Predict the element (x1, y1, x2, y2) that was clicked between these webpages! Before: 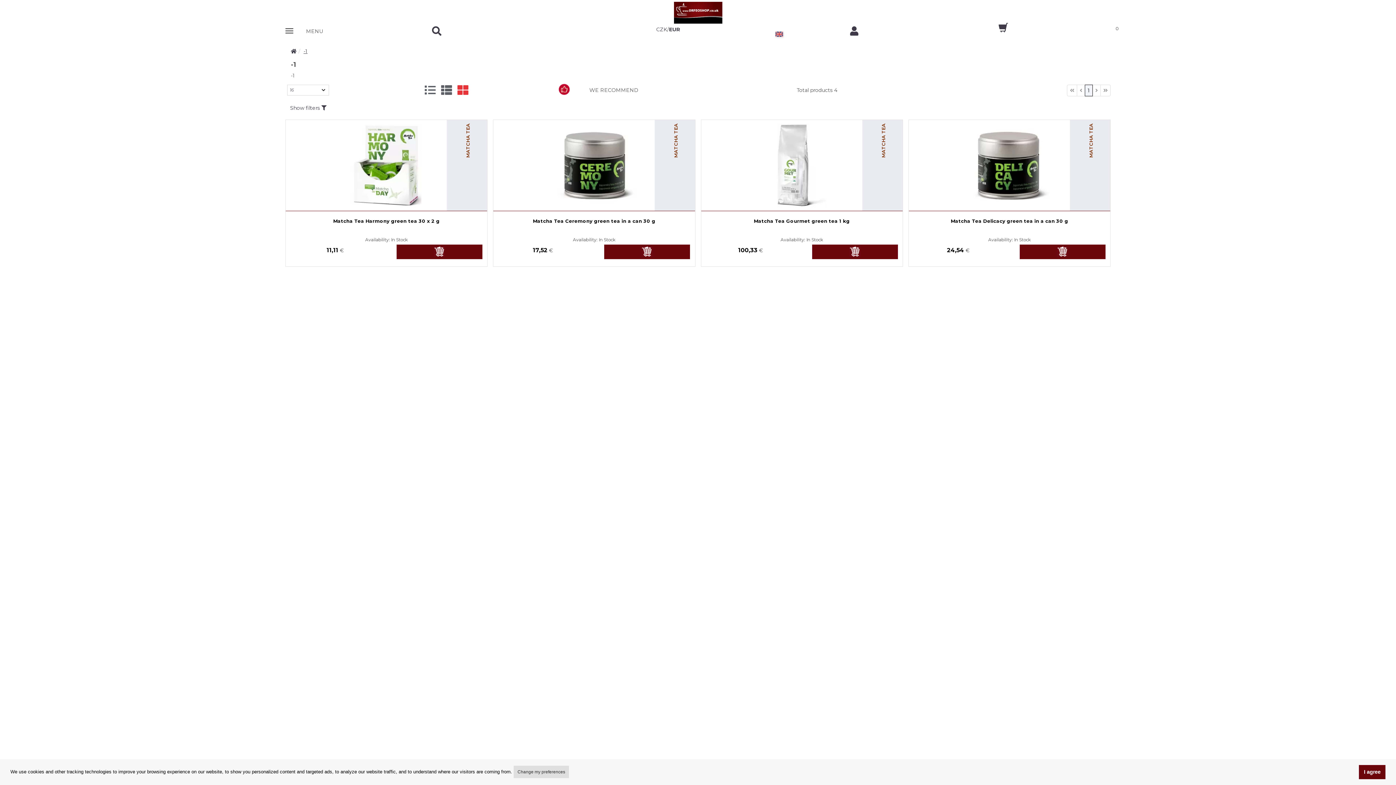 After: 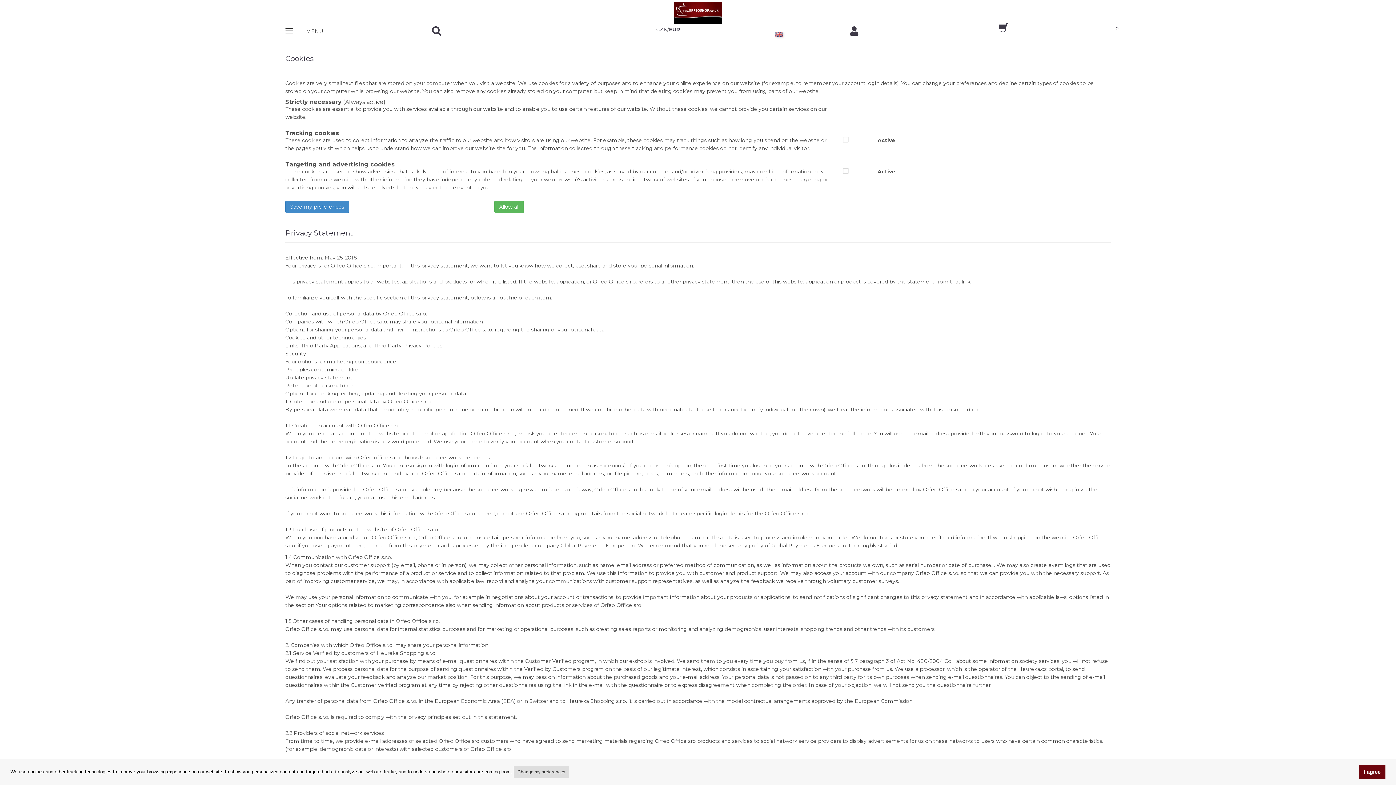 Action: bbox: (513, 766, 569, 778) label: learn more about cookies